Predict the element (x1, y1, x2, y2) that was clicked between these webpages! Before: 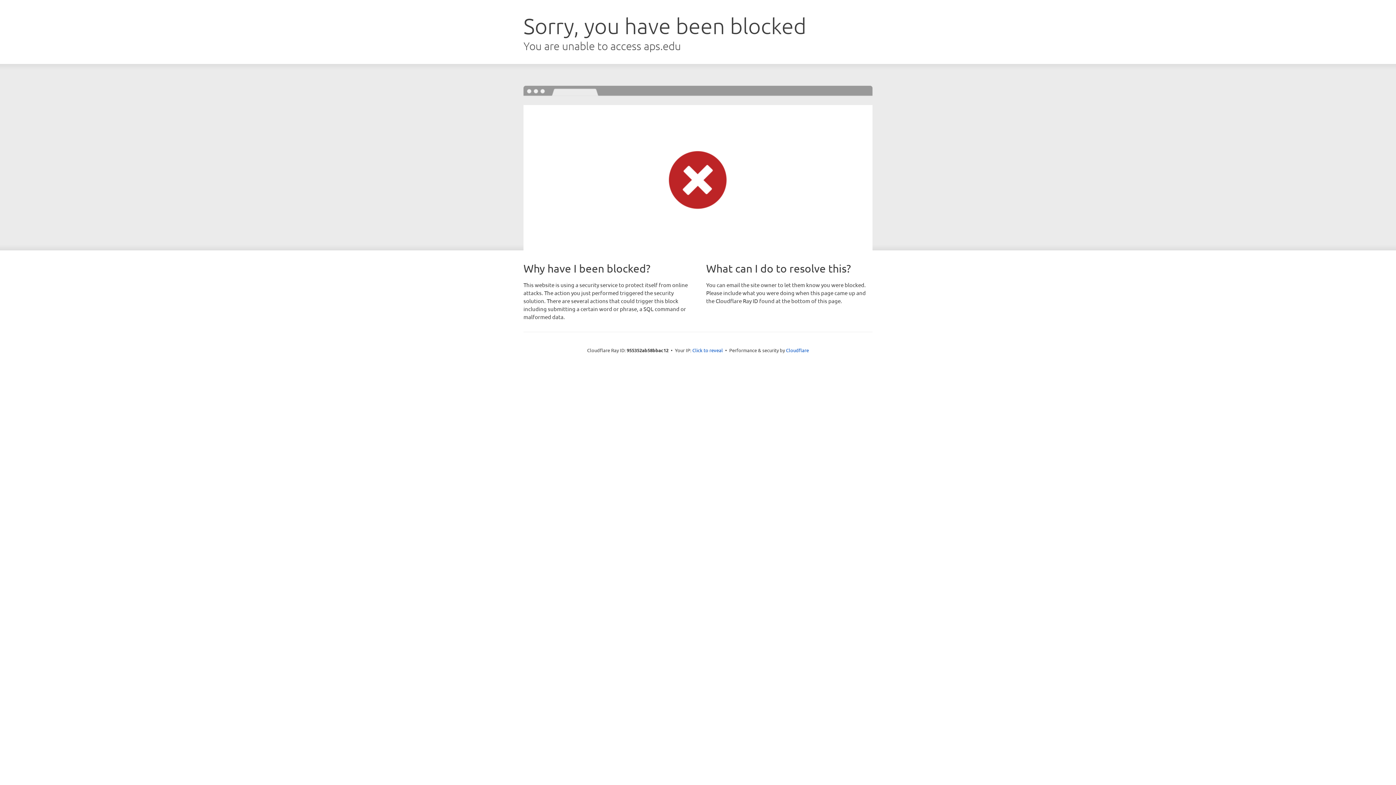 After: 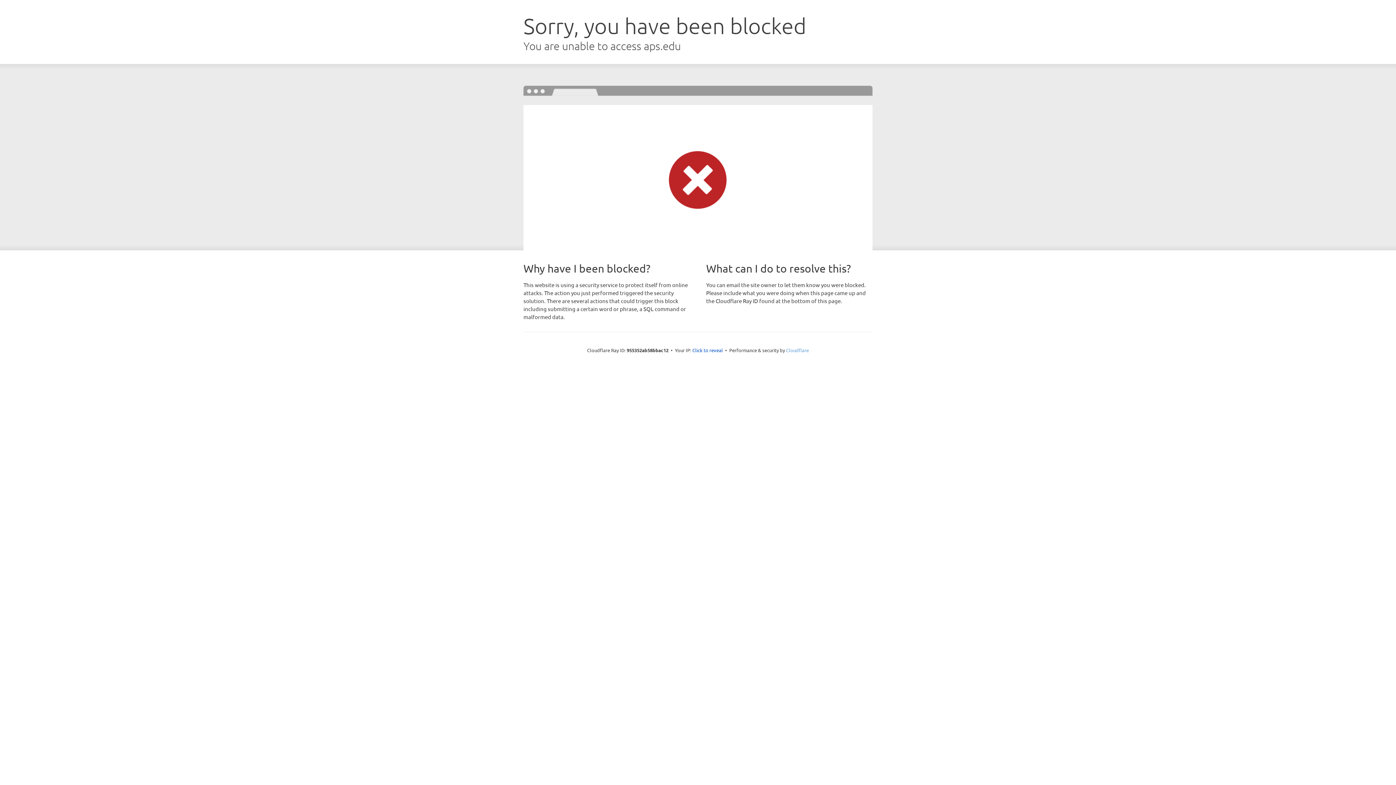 Action: label: Cloudflare bbox: (786, 347, 809, 353)